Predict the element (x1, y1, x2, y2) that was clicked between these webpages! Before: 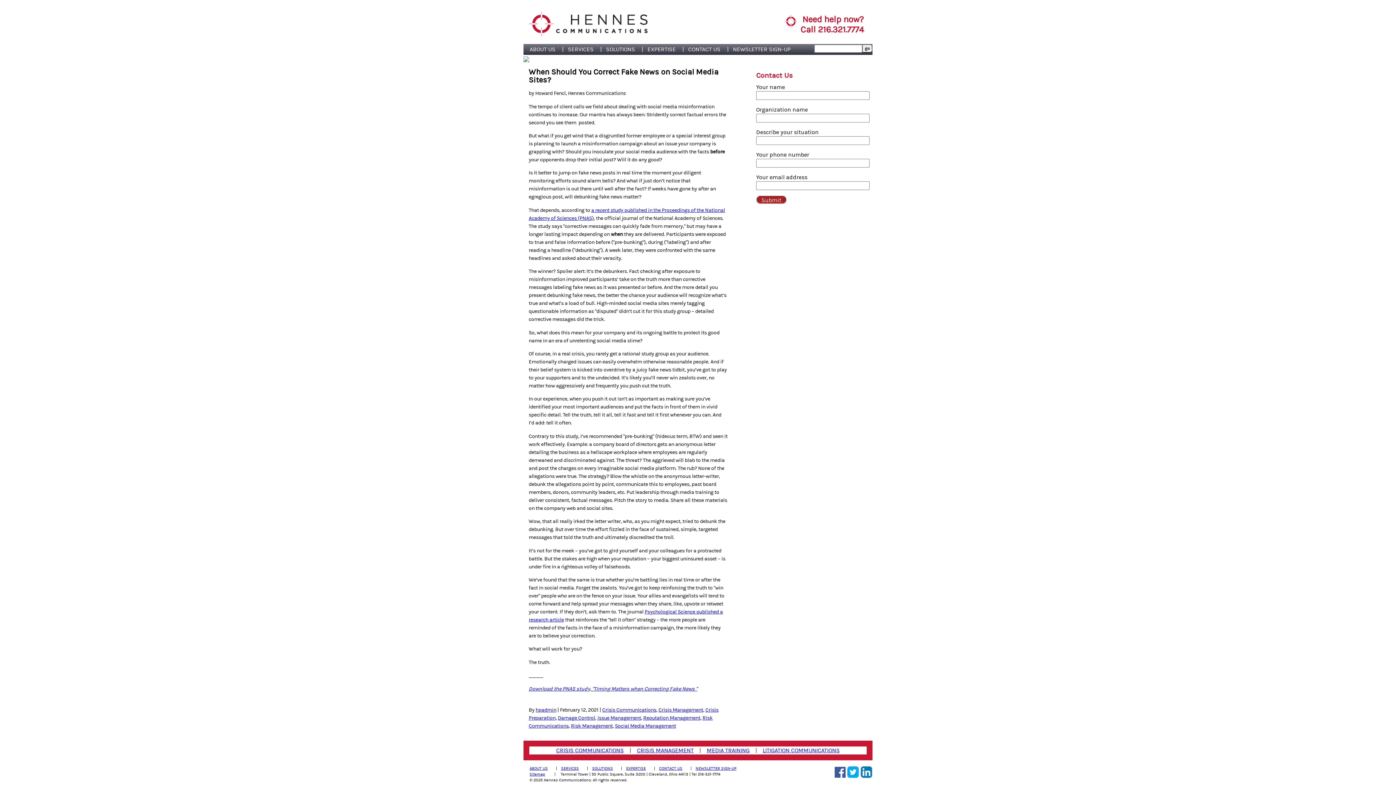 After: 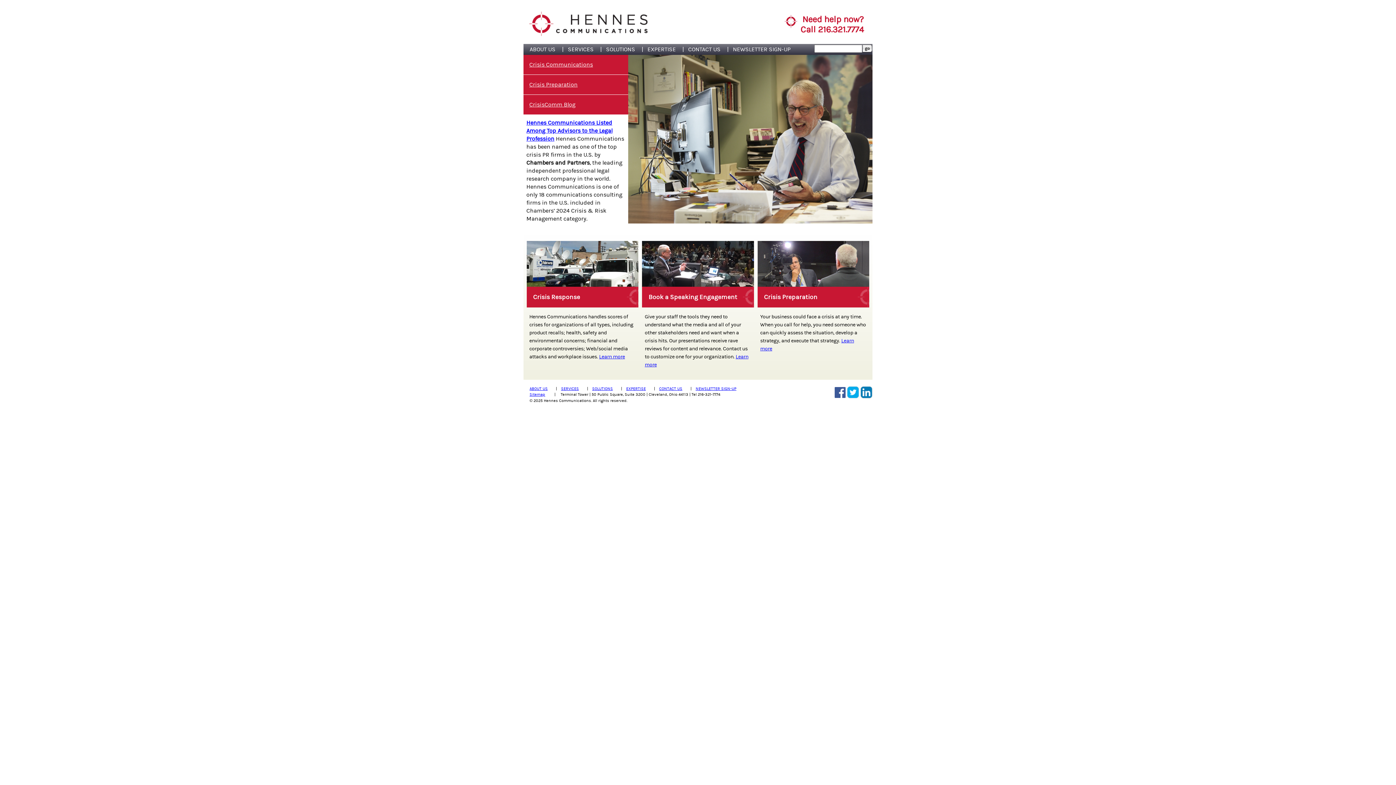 Action: label: hpadmin bbox: (535, 707, 556, 713)